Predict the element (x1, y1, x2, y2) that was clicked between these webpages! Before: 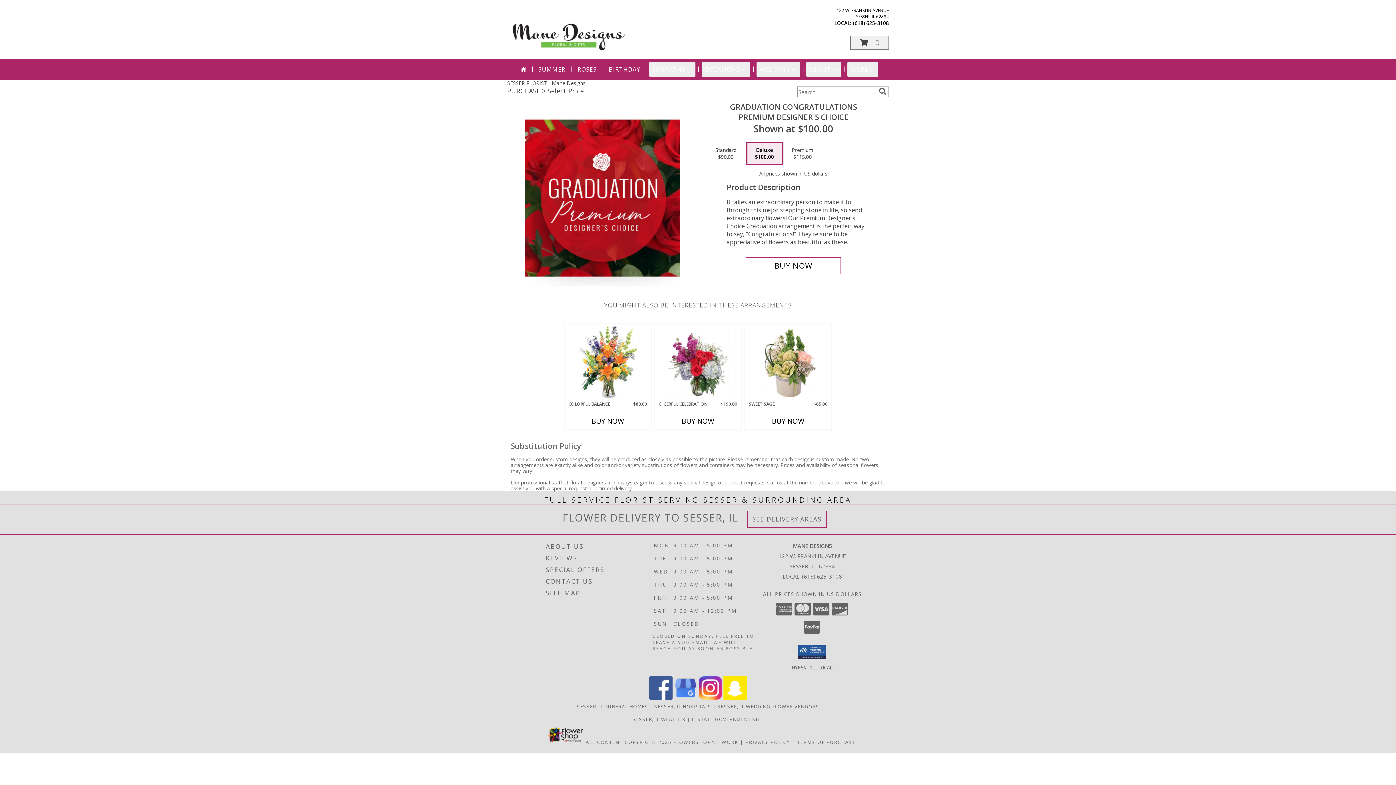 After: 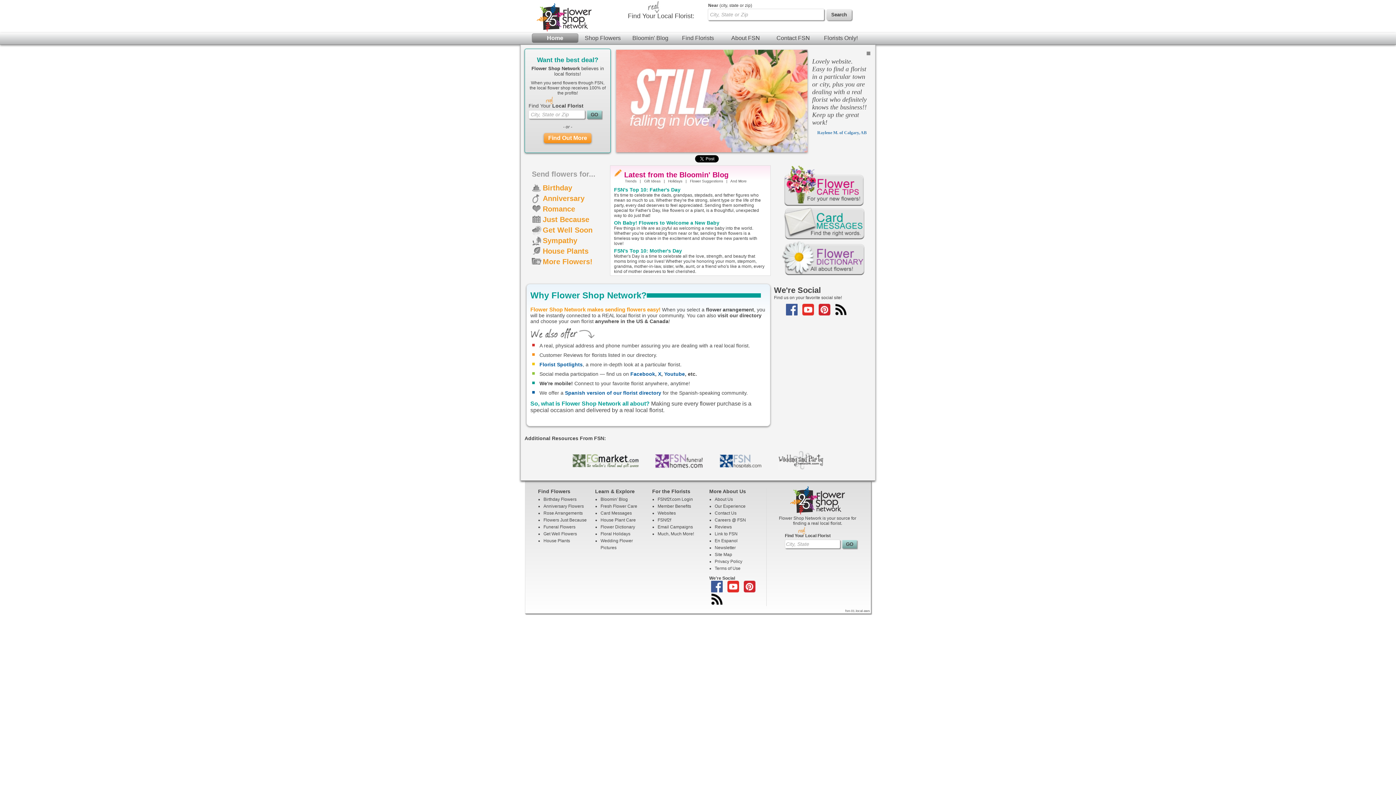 Action: label: Flower shop network opens in new window bbox: (673, 739, 738, 745)